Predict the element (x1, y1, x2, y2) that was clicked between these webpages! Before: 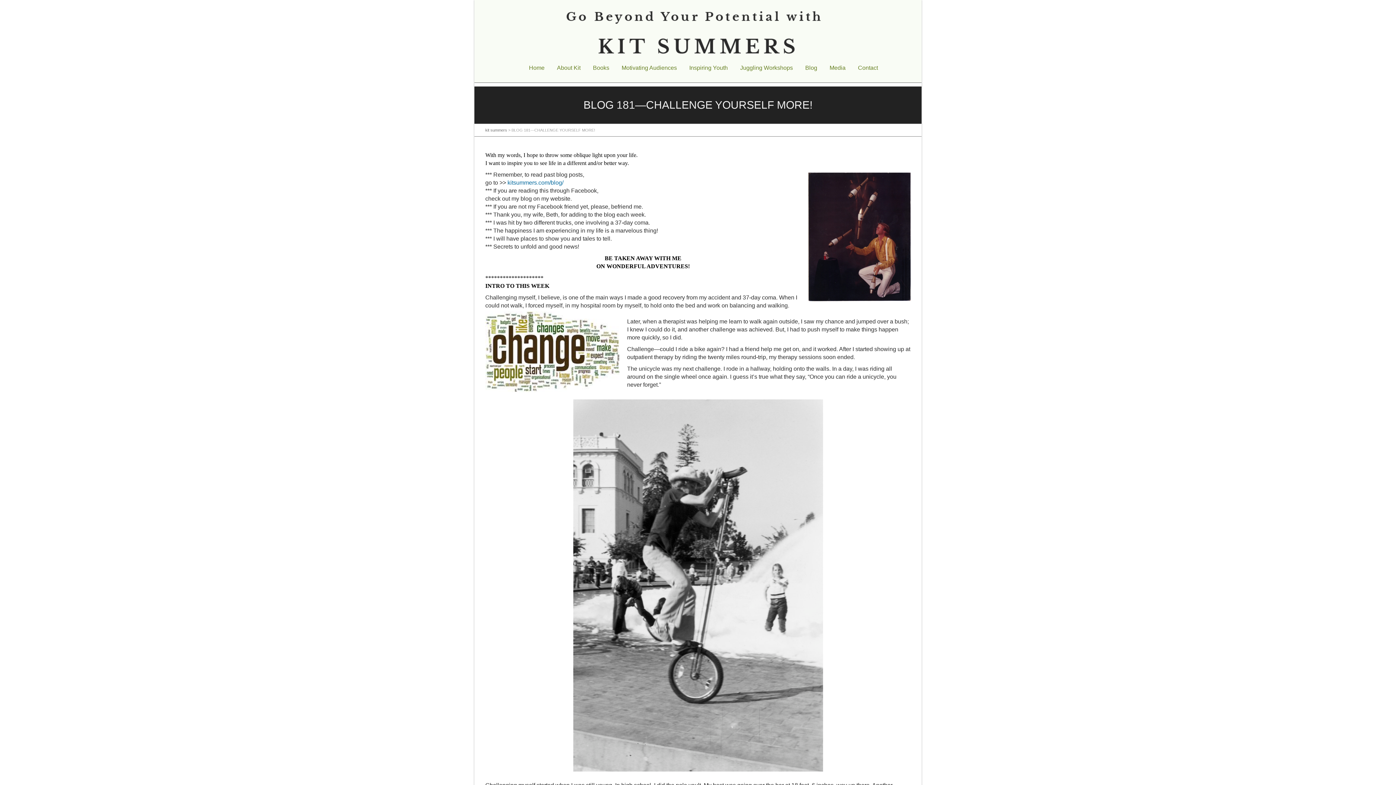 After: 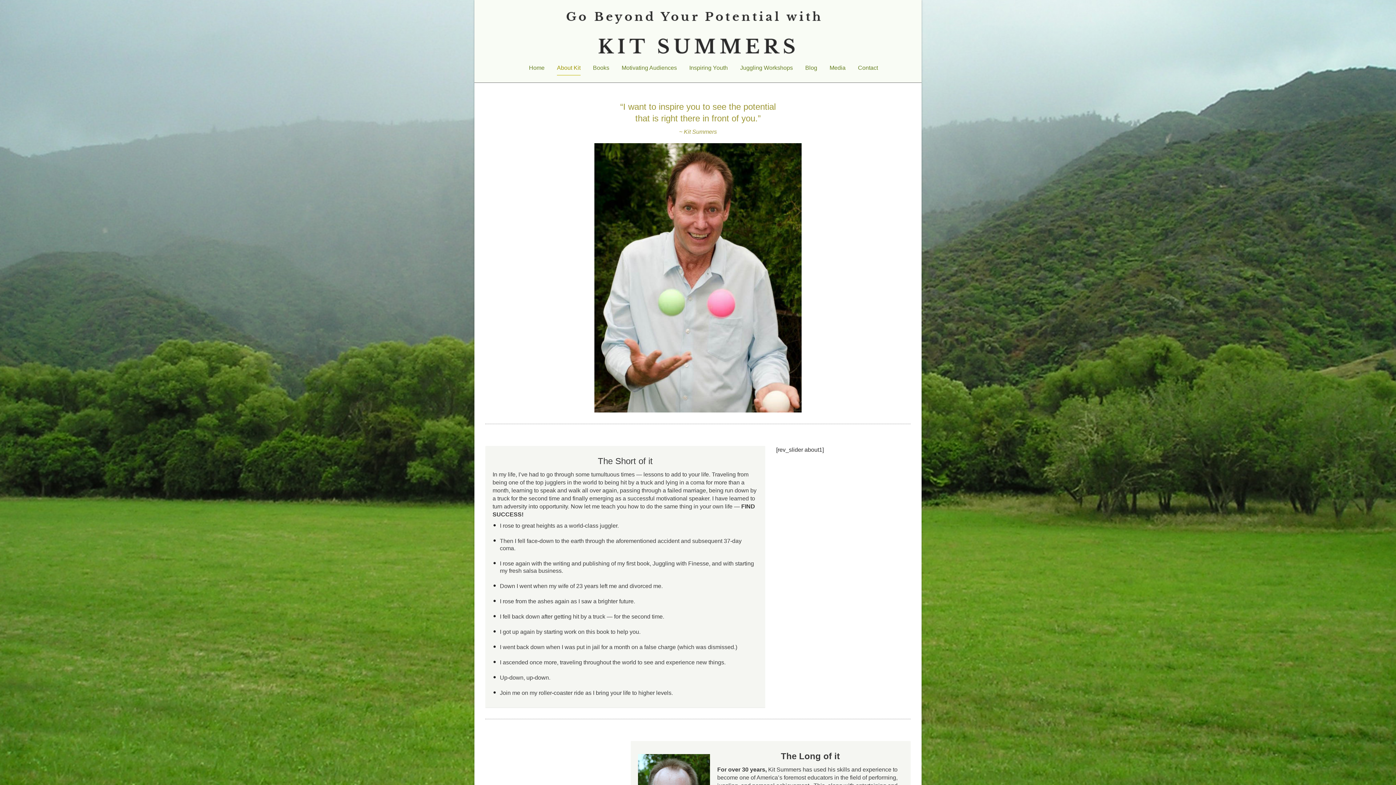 Action: label: About Kit bbox: (557, 59, 580, 75)